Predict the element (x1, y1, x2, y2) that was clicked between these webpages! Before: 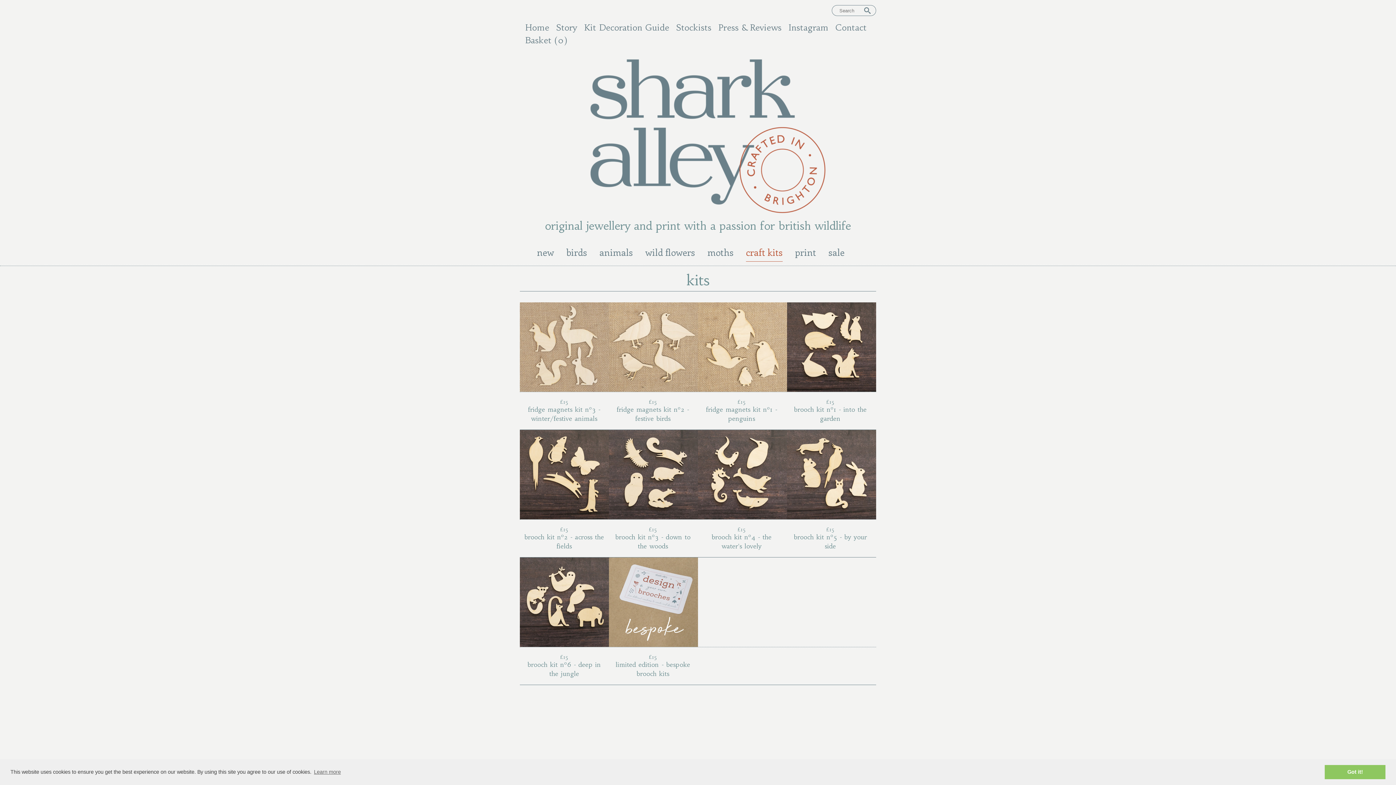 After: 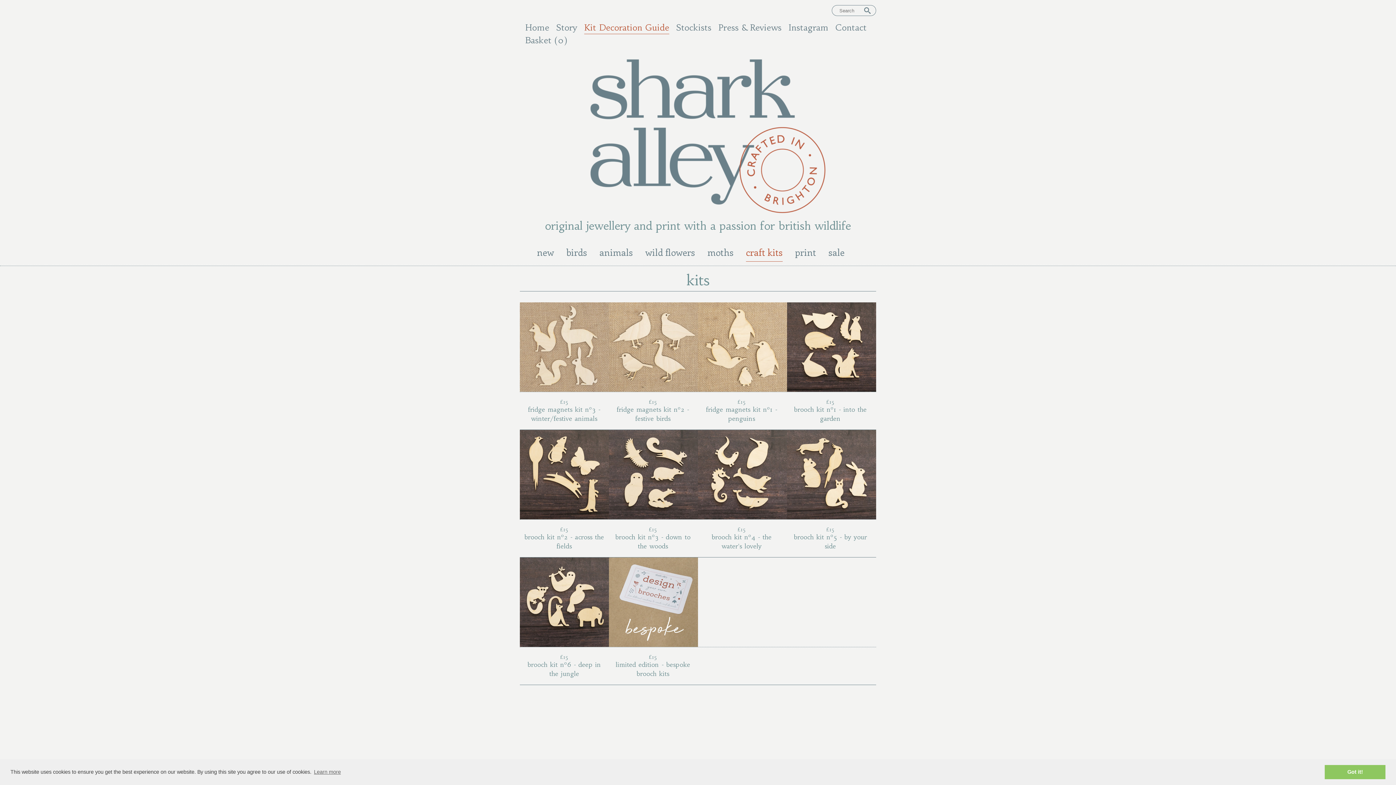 Action: bbox: (584, 21, 669, 34) label: Kit Decoration Guide